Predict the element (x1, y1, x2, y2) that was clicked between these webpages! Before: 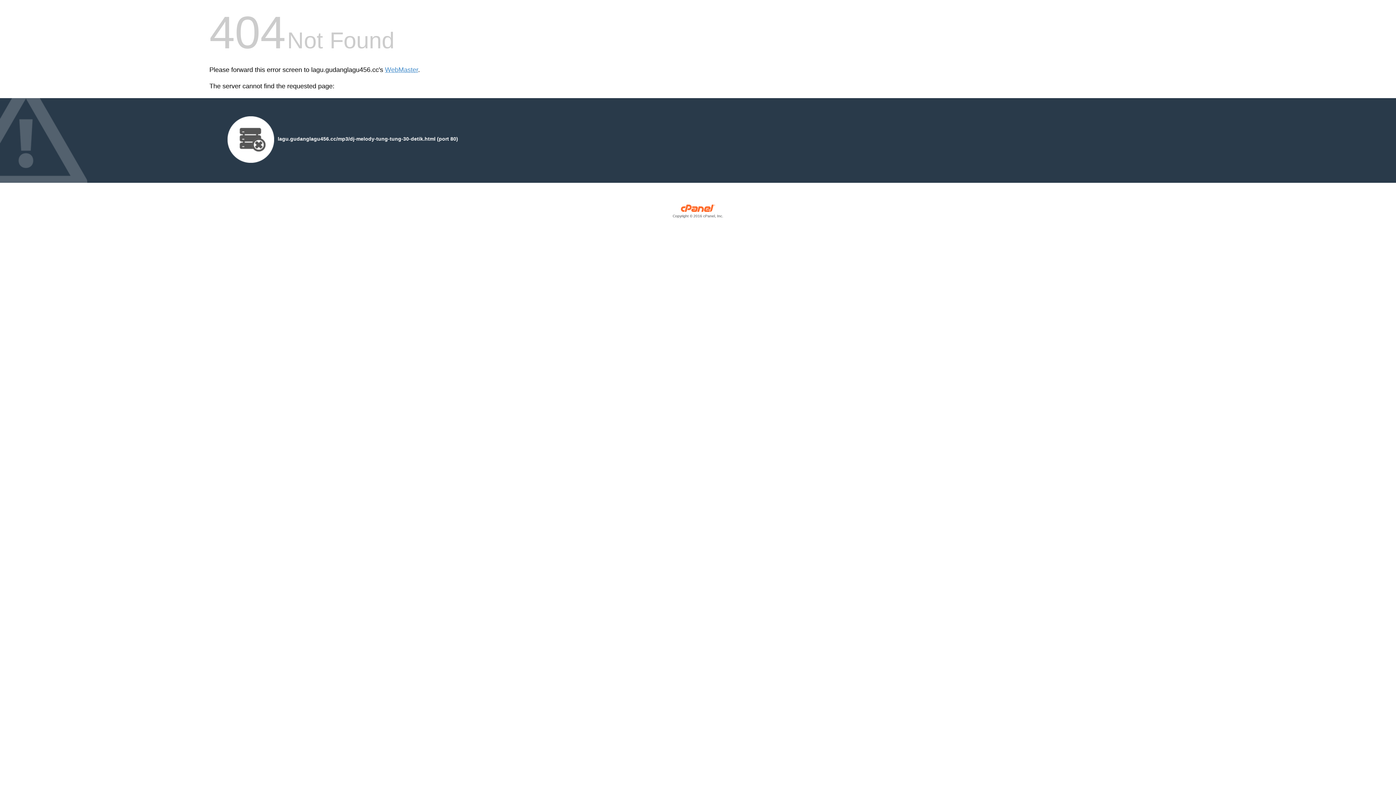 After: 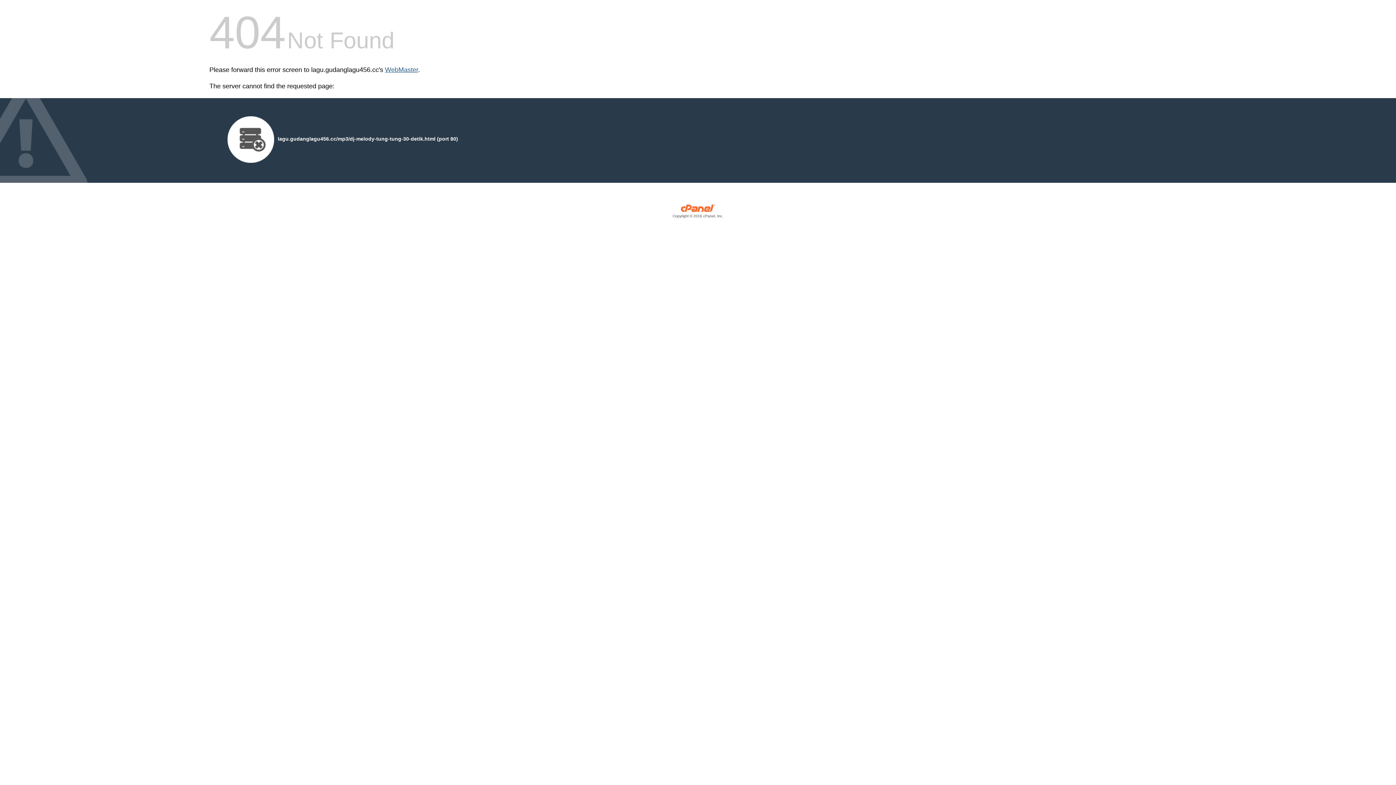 Action: bbox: (385, 66, 418, 73) label: WebMaster